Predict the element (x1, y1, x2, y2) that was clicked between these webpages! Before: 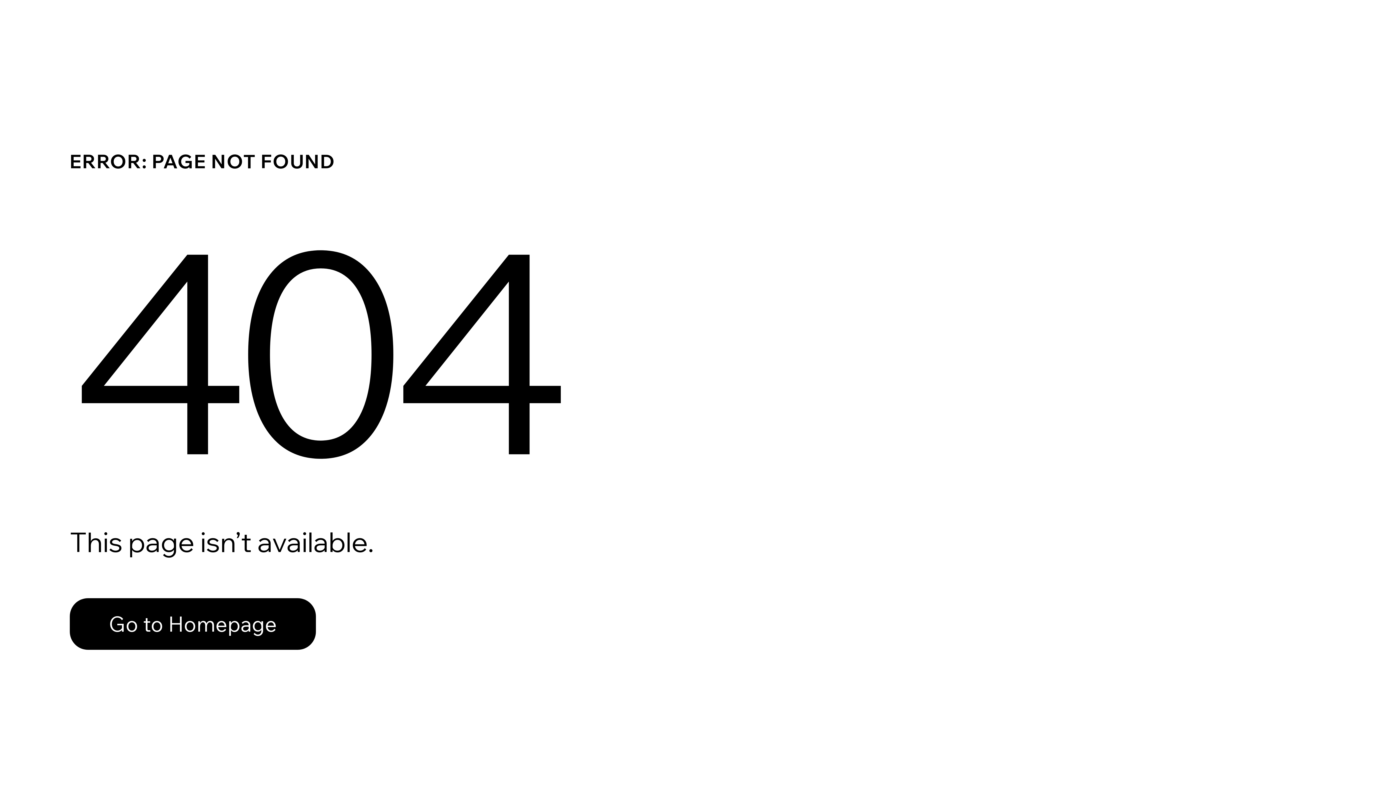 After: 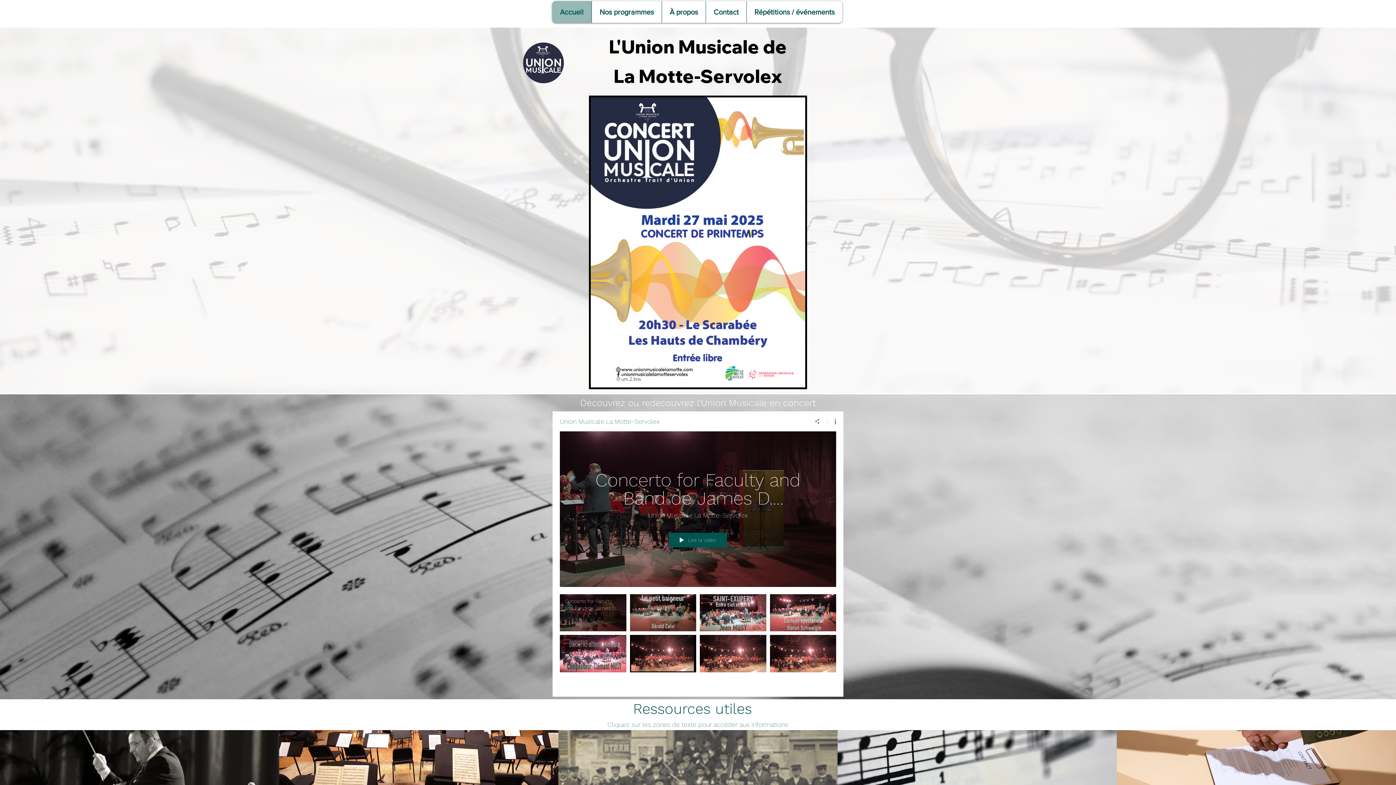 Action: bbox: (69, 598, 316, 650) label: Go to Homepage